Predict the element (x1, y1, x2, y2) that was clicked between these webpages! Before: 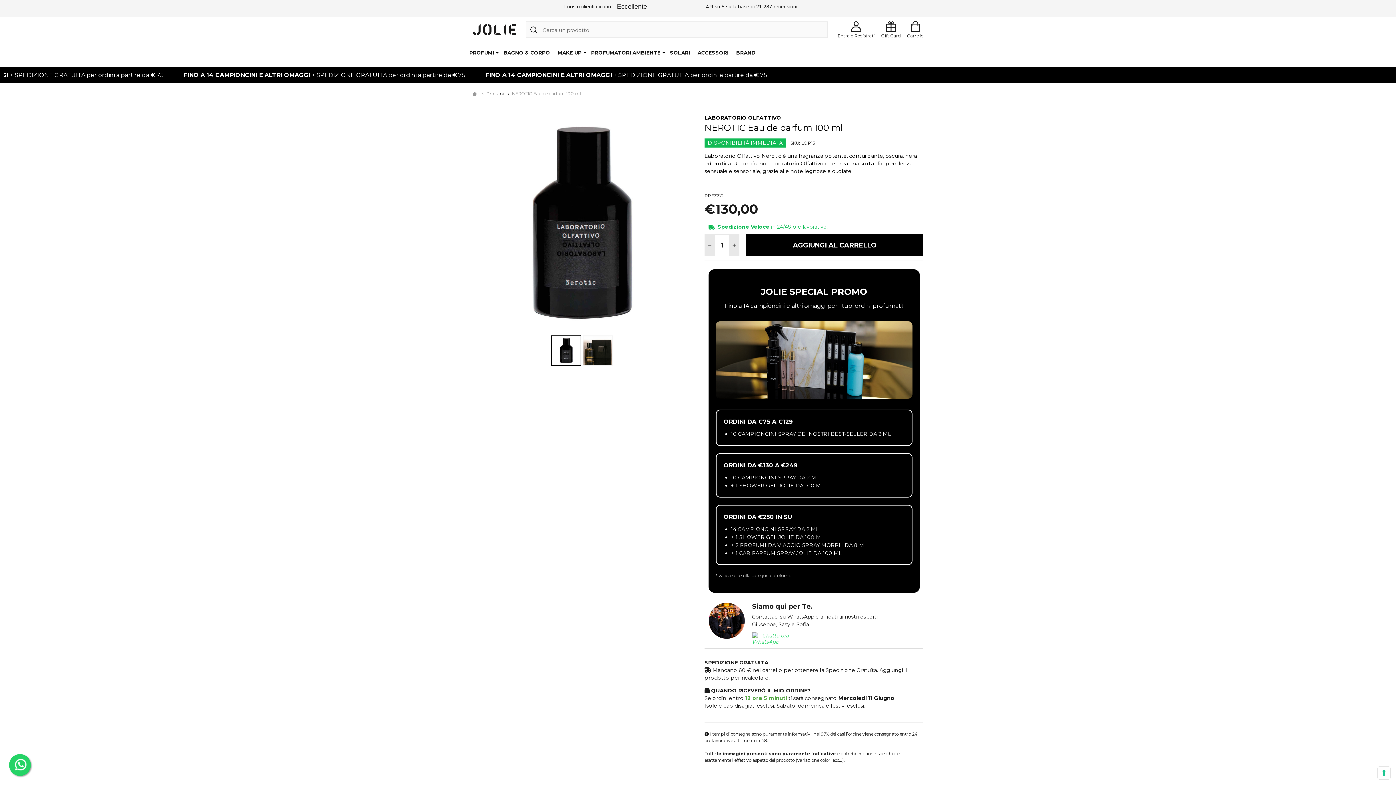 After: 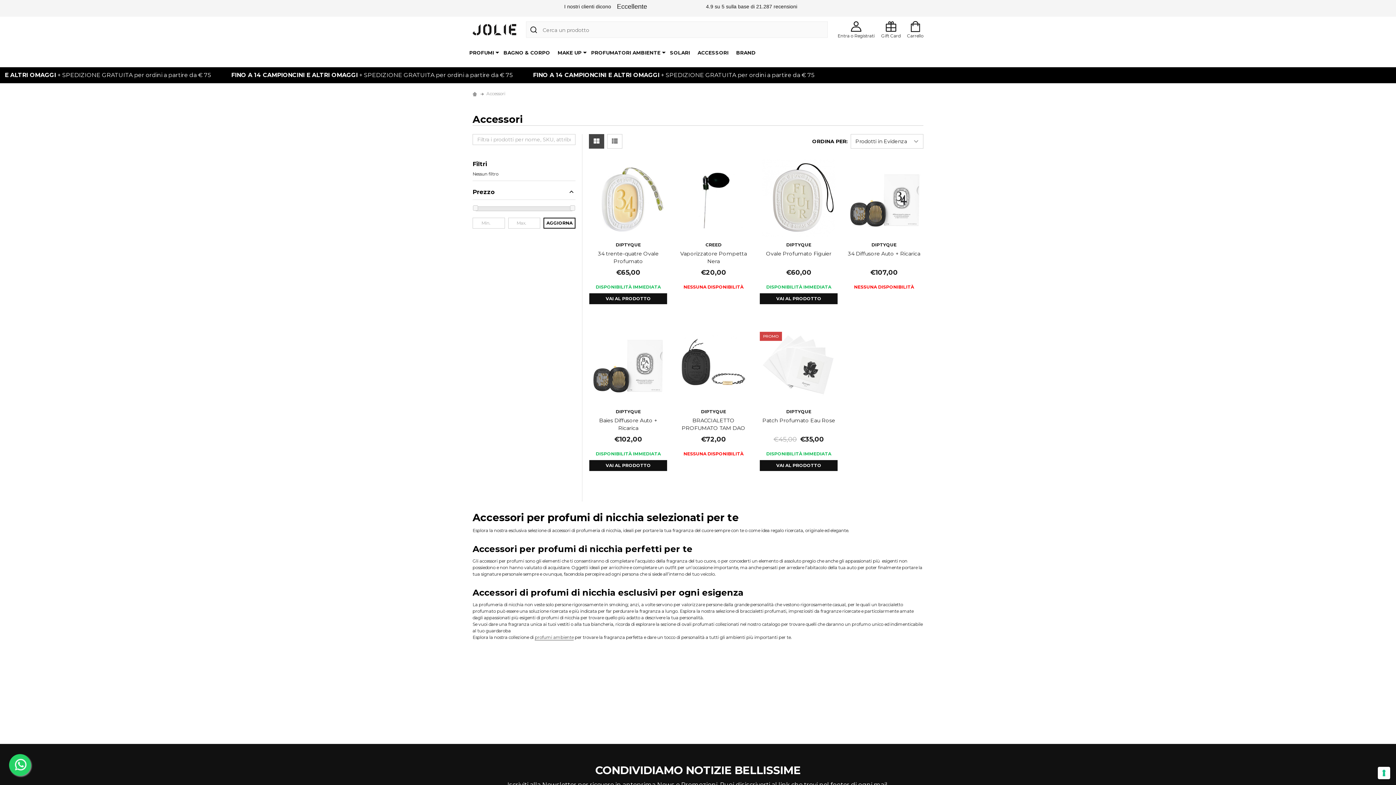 Action: bbox: (694, 44, 732, 60) label: ACCESSORI